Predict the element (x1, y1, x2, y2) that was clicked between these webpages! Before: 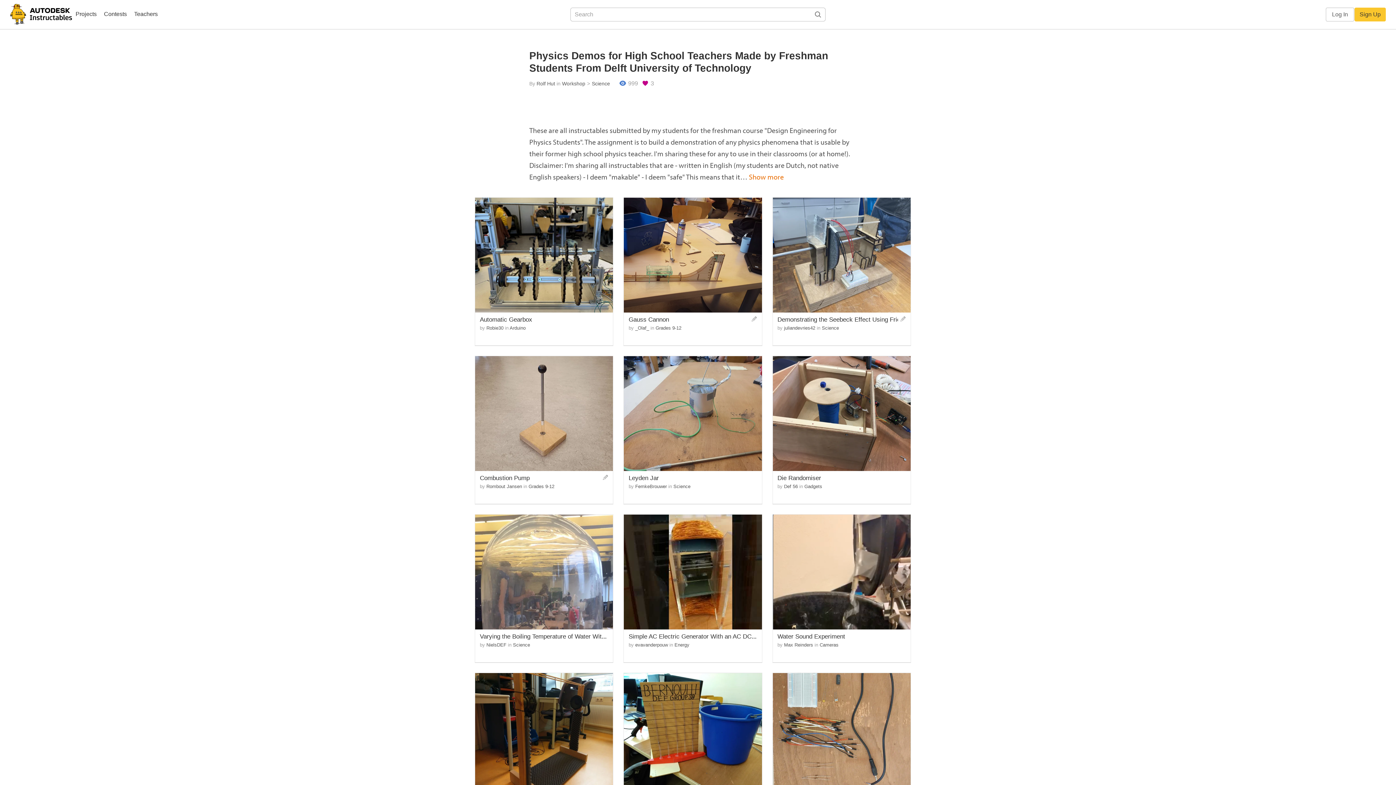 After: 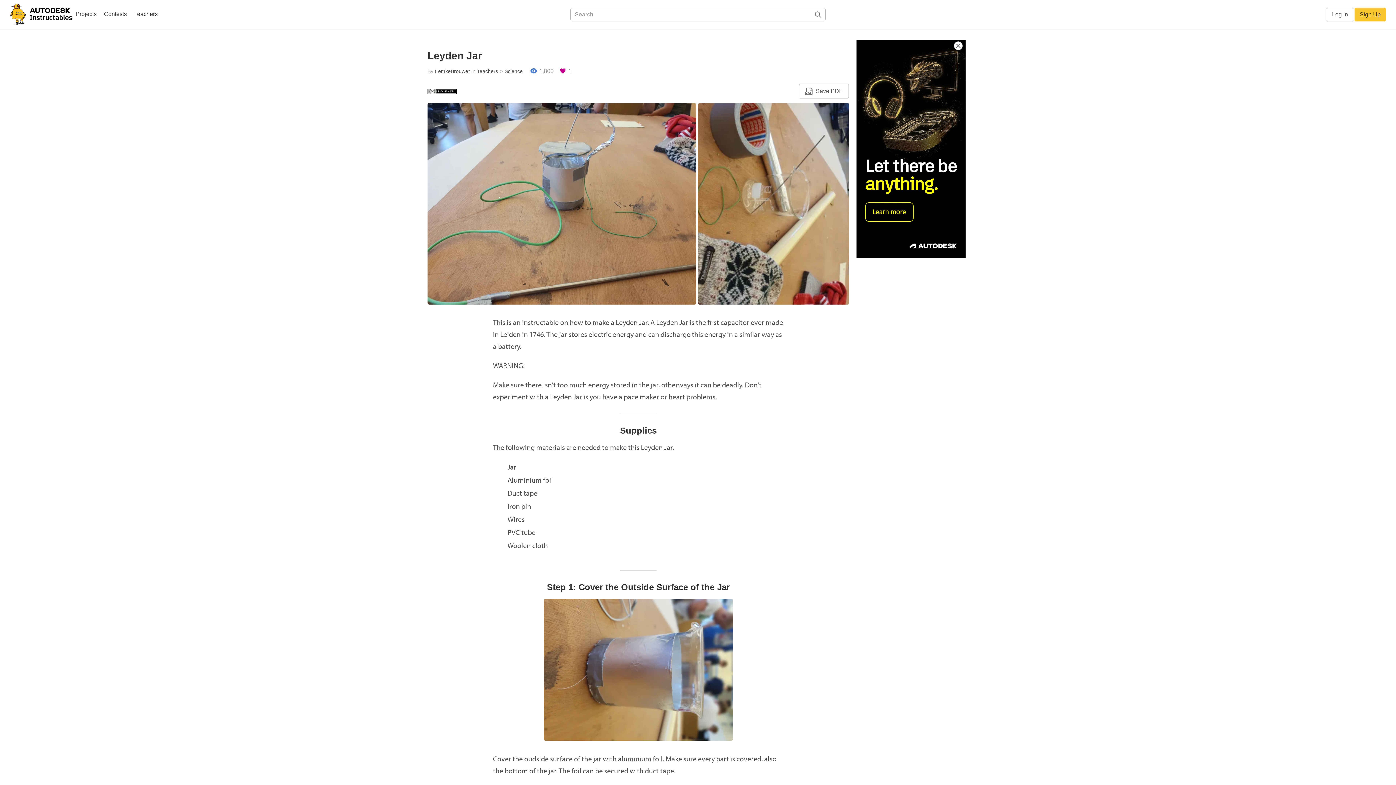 Action: bbox: (628, 474, 659, 481) label: Leyden Jar